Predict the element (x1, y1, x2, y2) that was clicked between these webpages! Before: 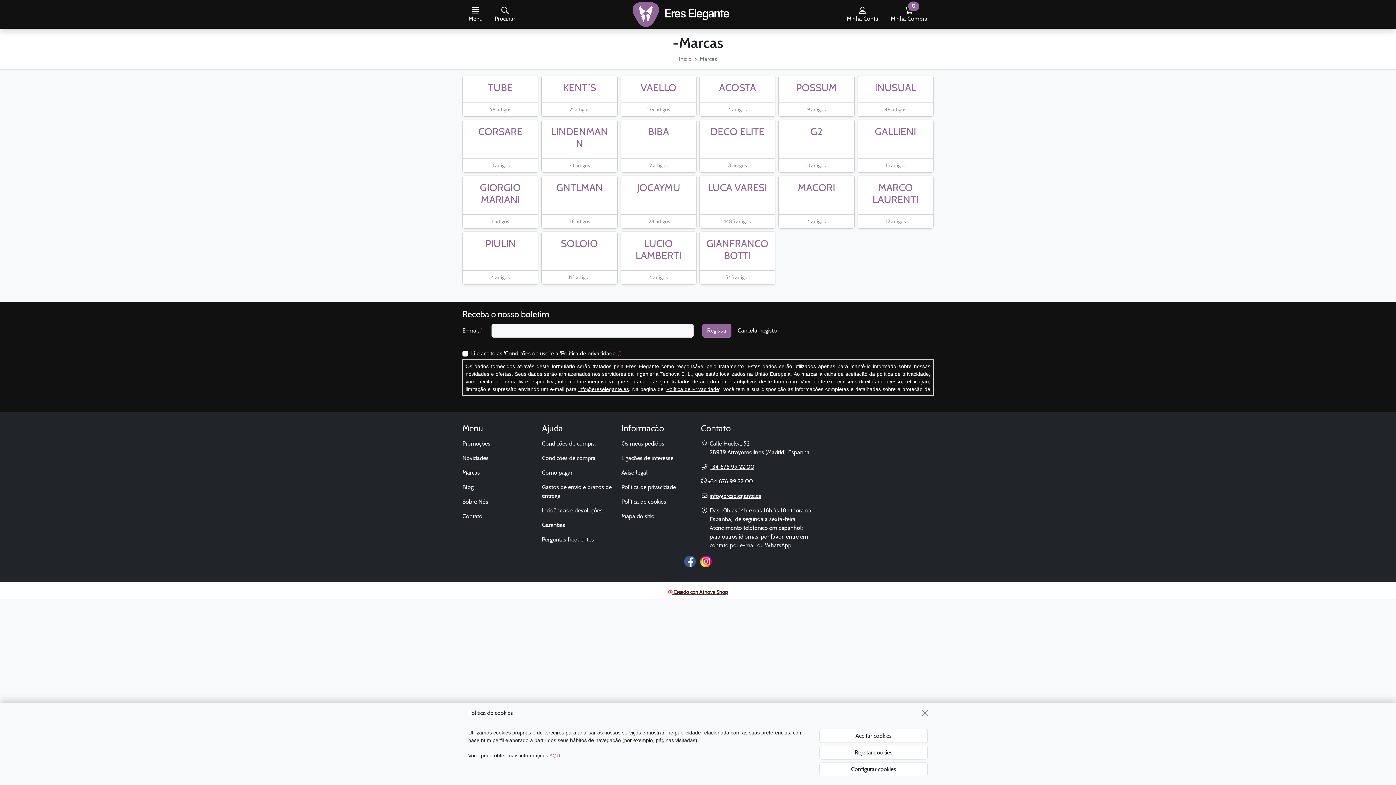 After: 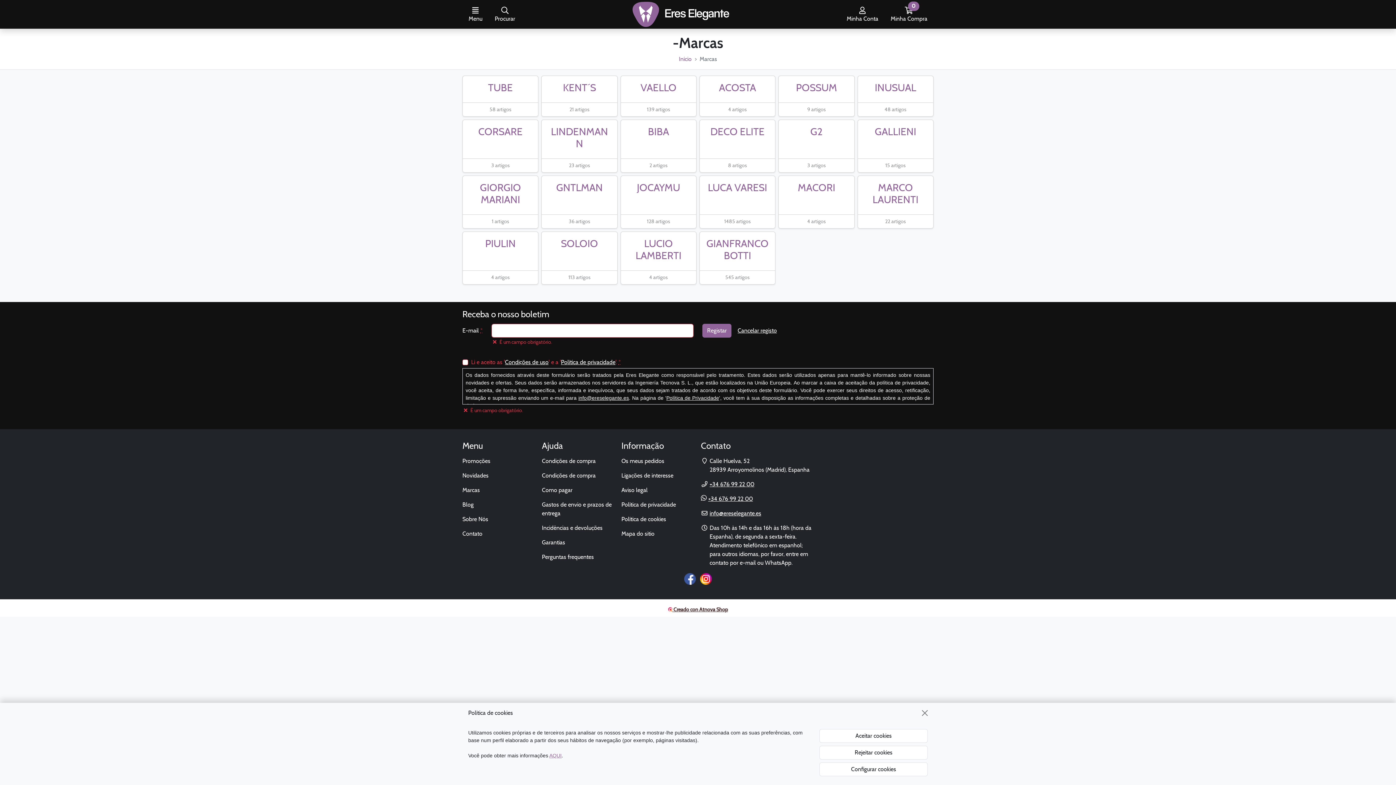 Action: label: Registar bbox: (702, 324, 731, 337)